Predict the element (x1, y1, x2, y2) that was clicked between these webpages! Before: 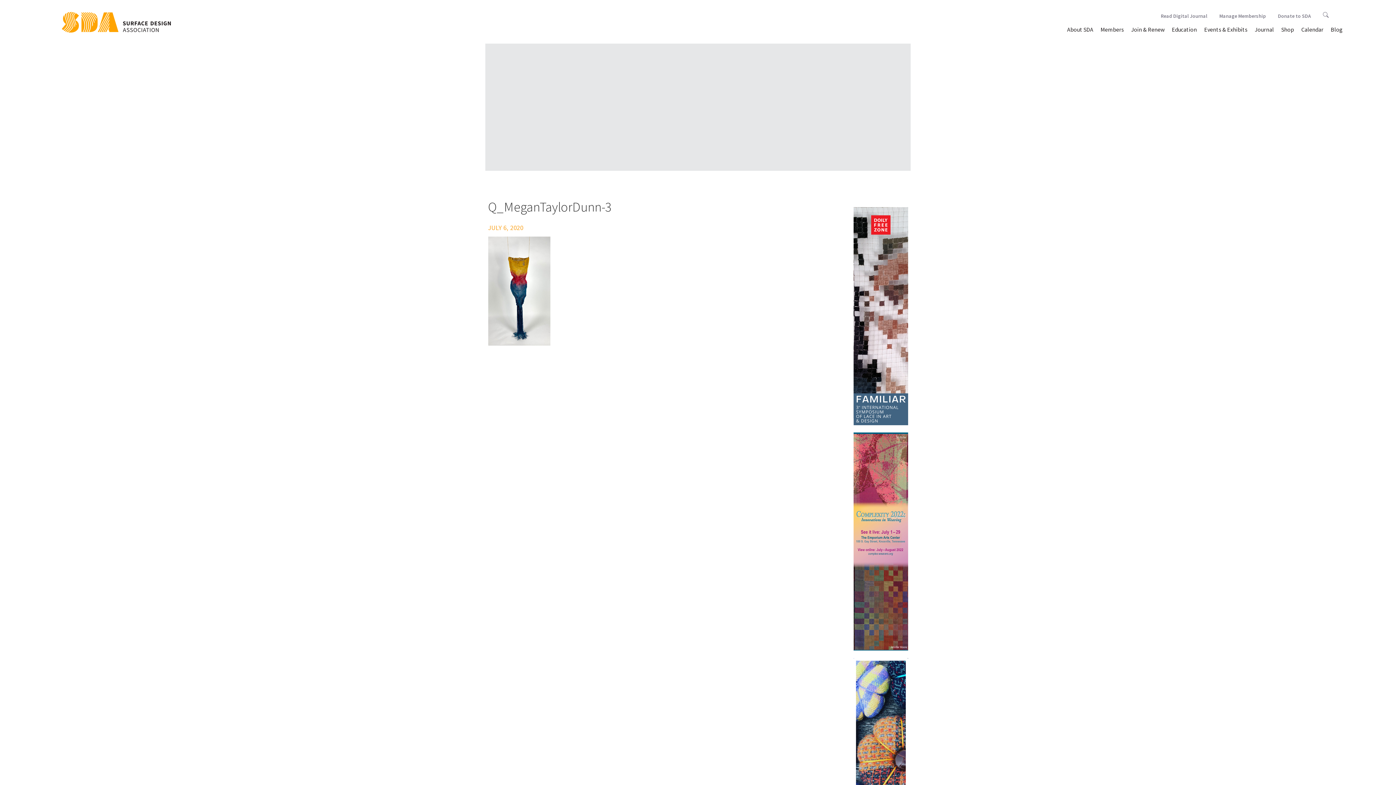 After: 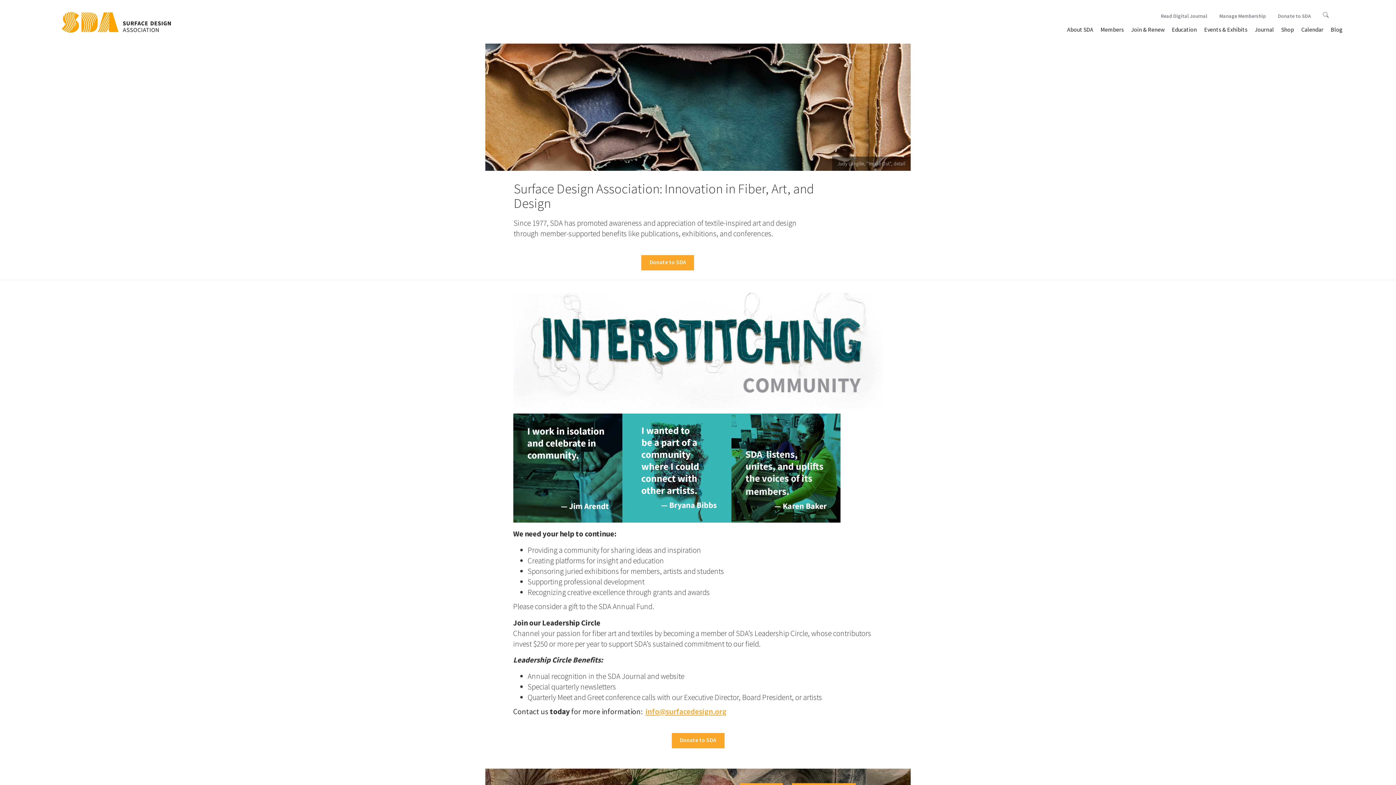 Action: label: Donate to SDA bbox: (1278, 12, 1311, 19)